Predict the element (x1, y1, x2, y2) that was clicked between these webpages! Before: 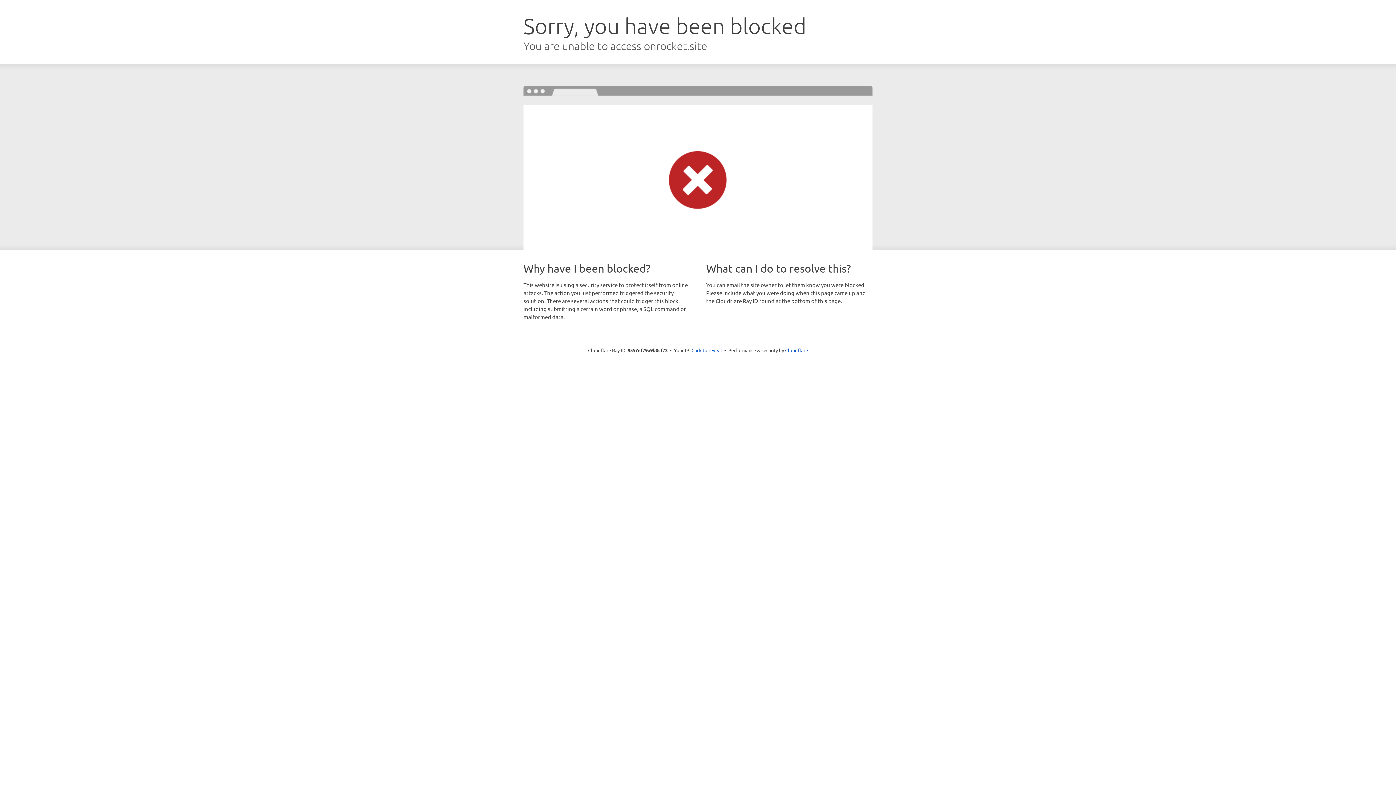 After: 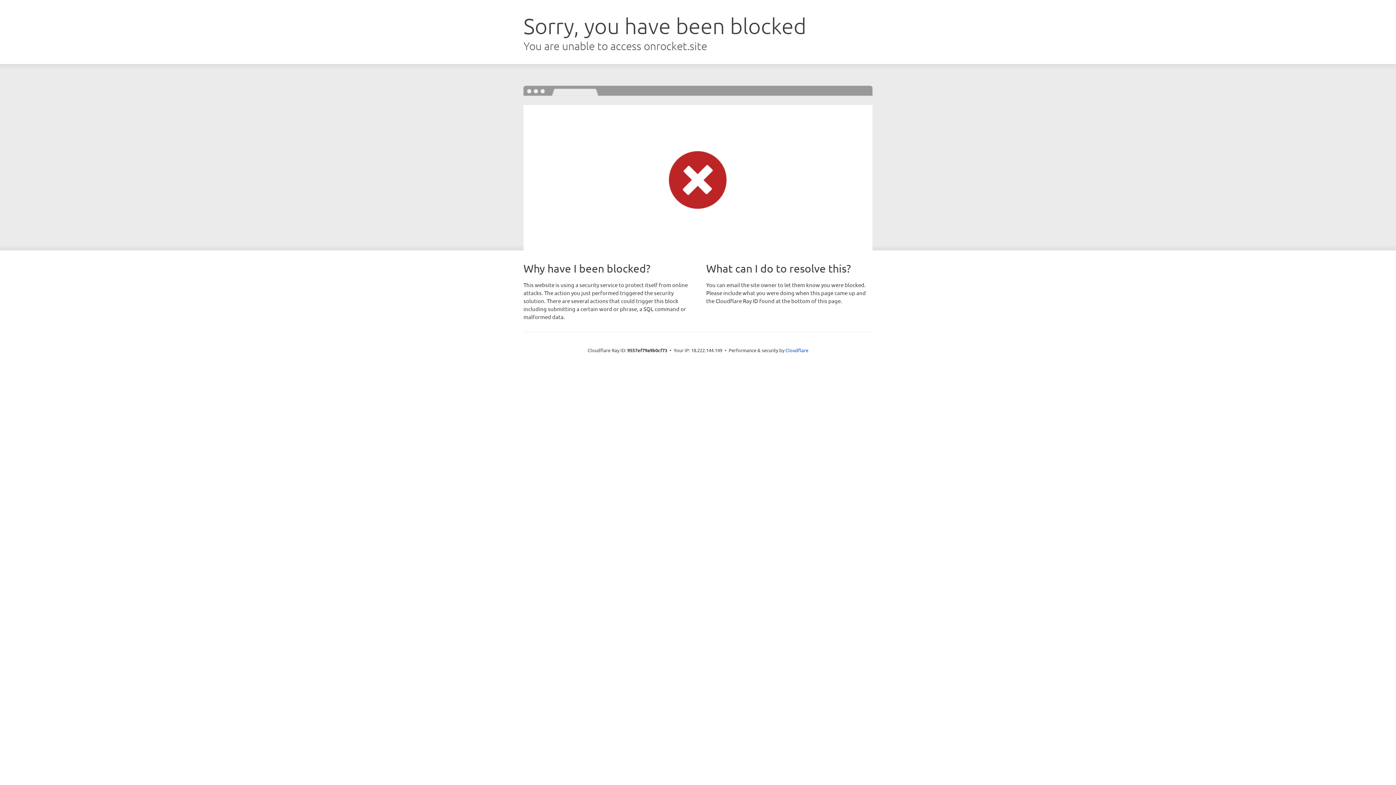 Action: label: Click to reveal bbox: (691, 346, 722, 353)